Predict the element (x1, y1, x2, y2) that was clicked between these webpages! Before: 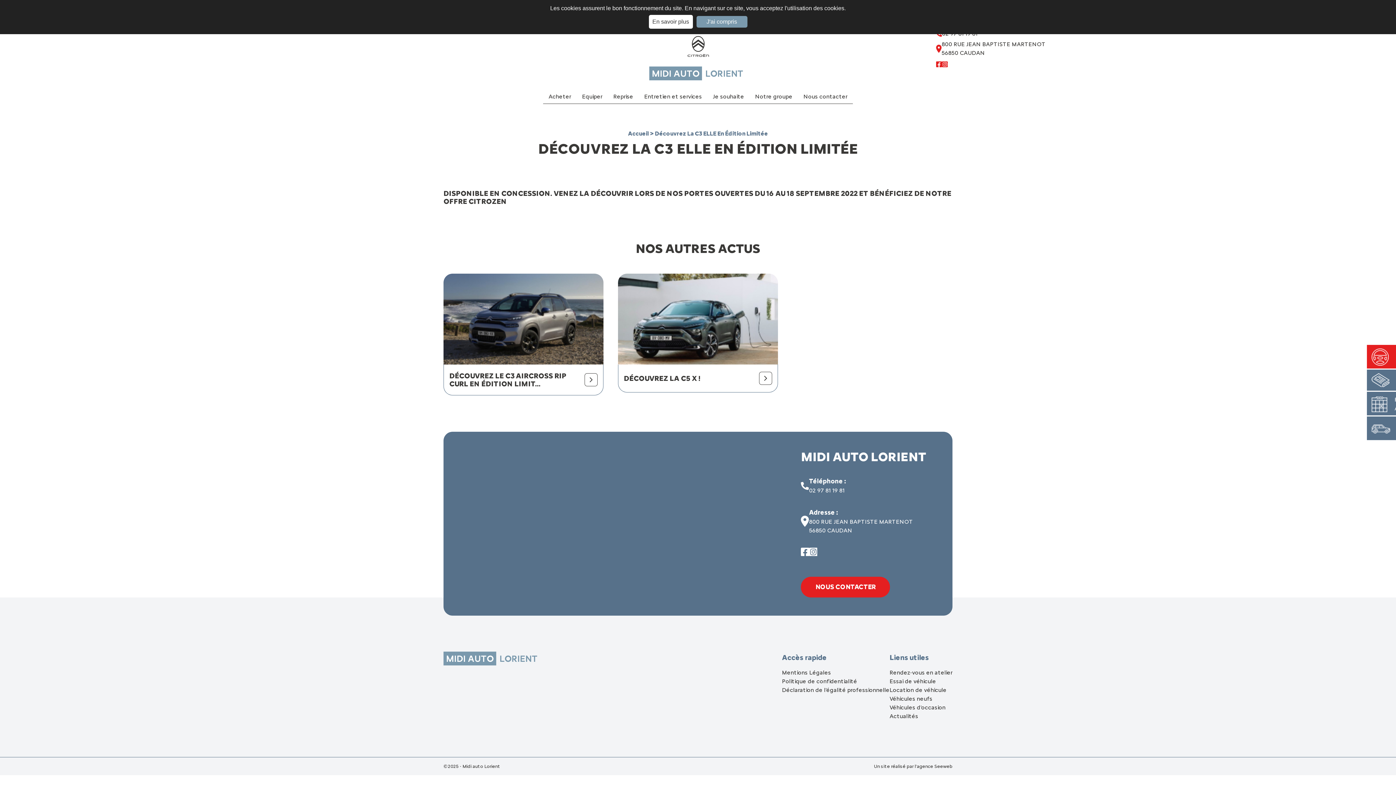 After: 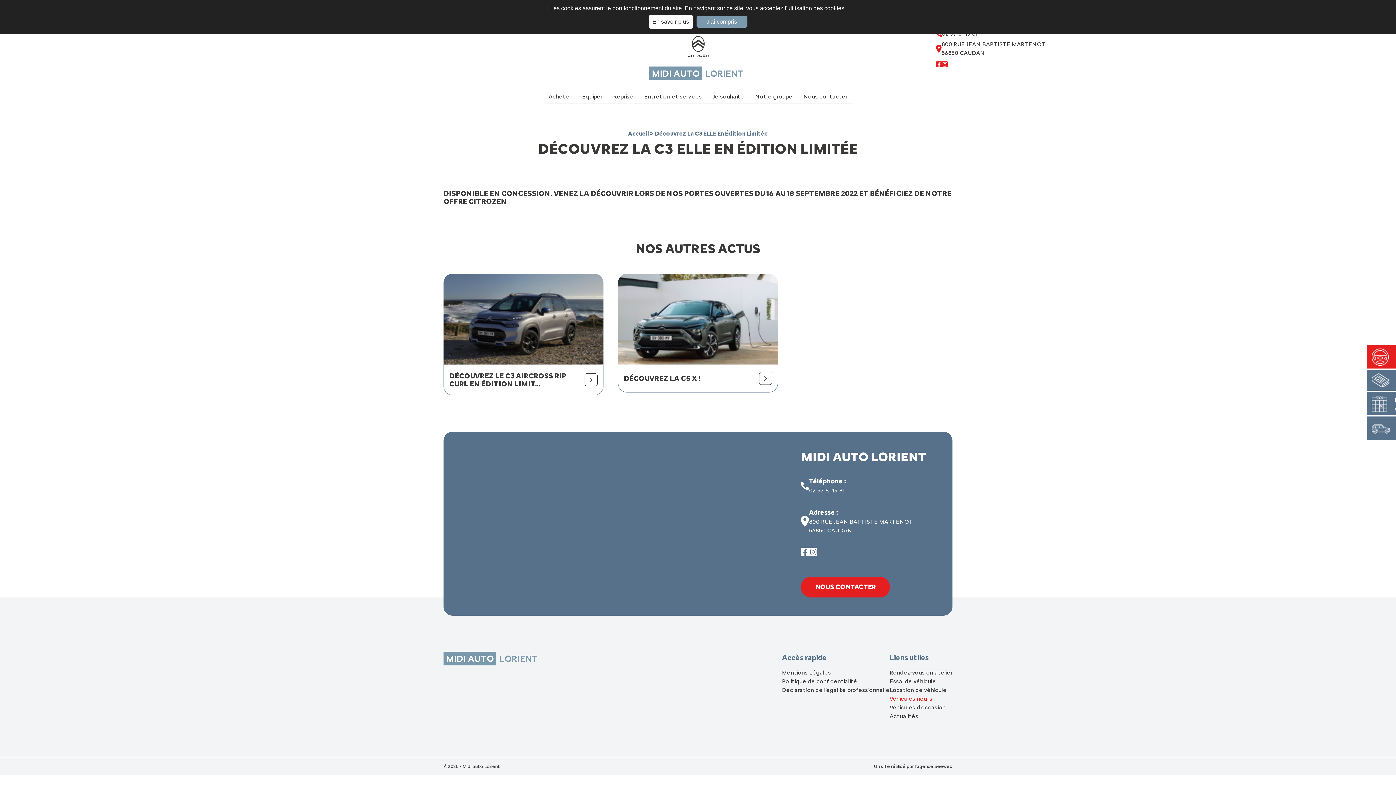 Action: bbox: (889, 695, 932, 702) label: Véhicules neufs